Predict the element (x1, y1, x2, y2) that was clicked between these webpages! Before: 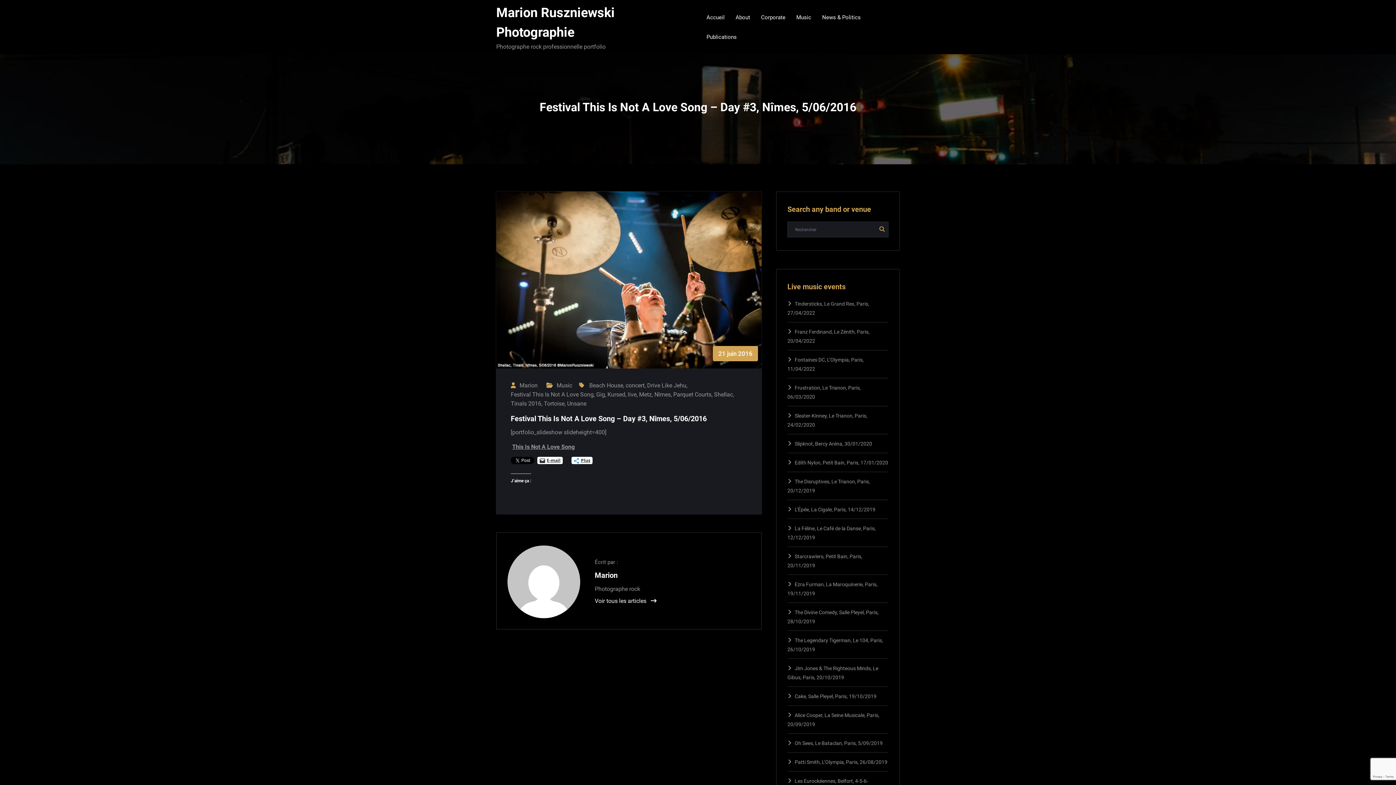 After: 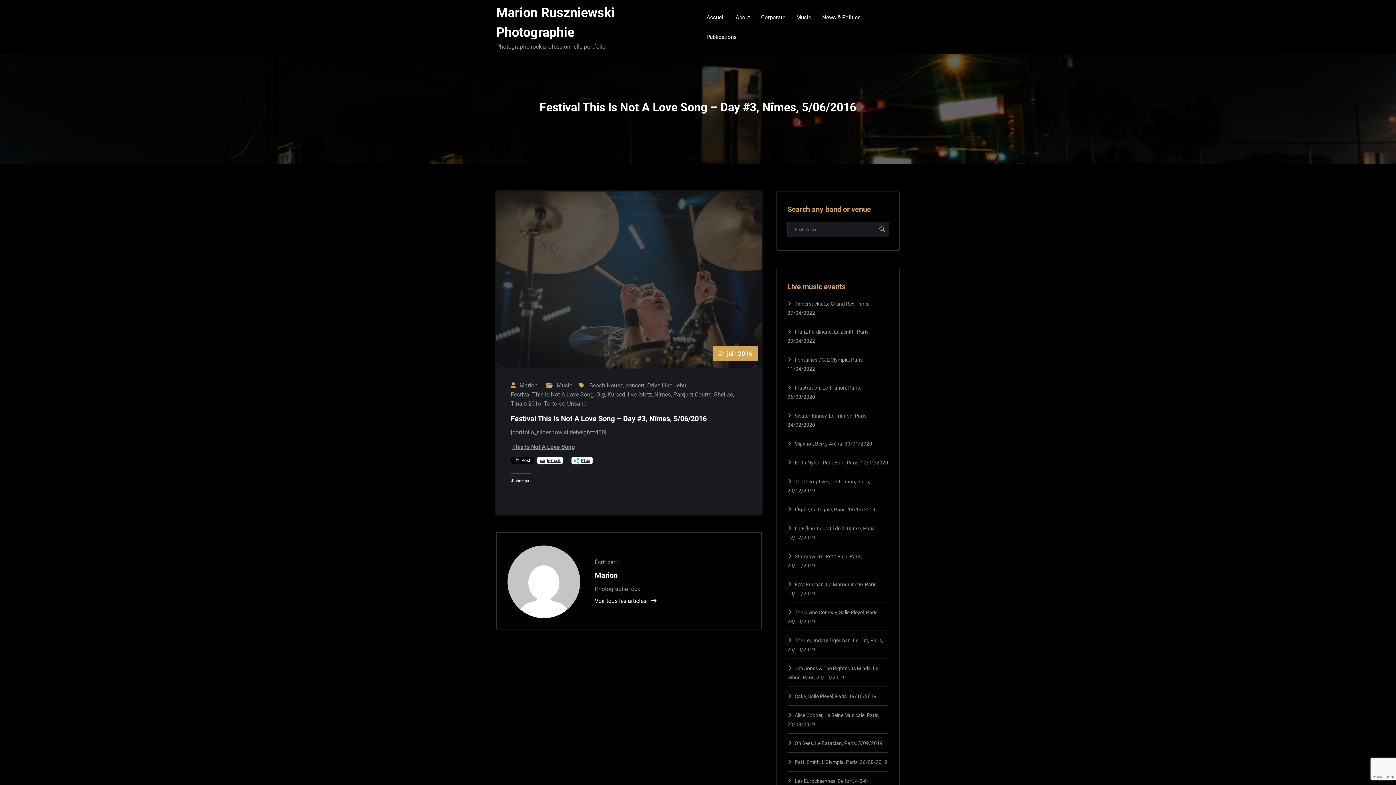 Action: label: E-mail bbox: (537, 456, 562, 464)